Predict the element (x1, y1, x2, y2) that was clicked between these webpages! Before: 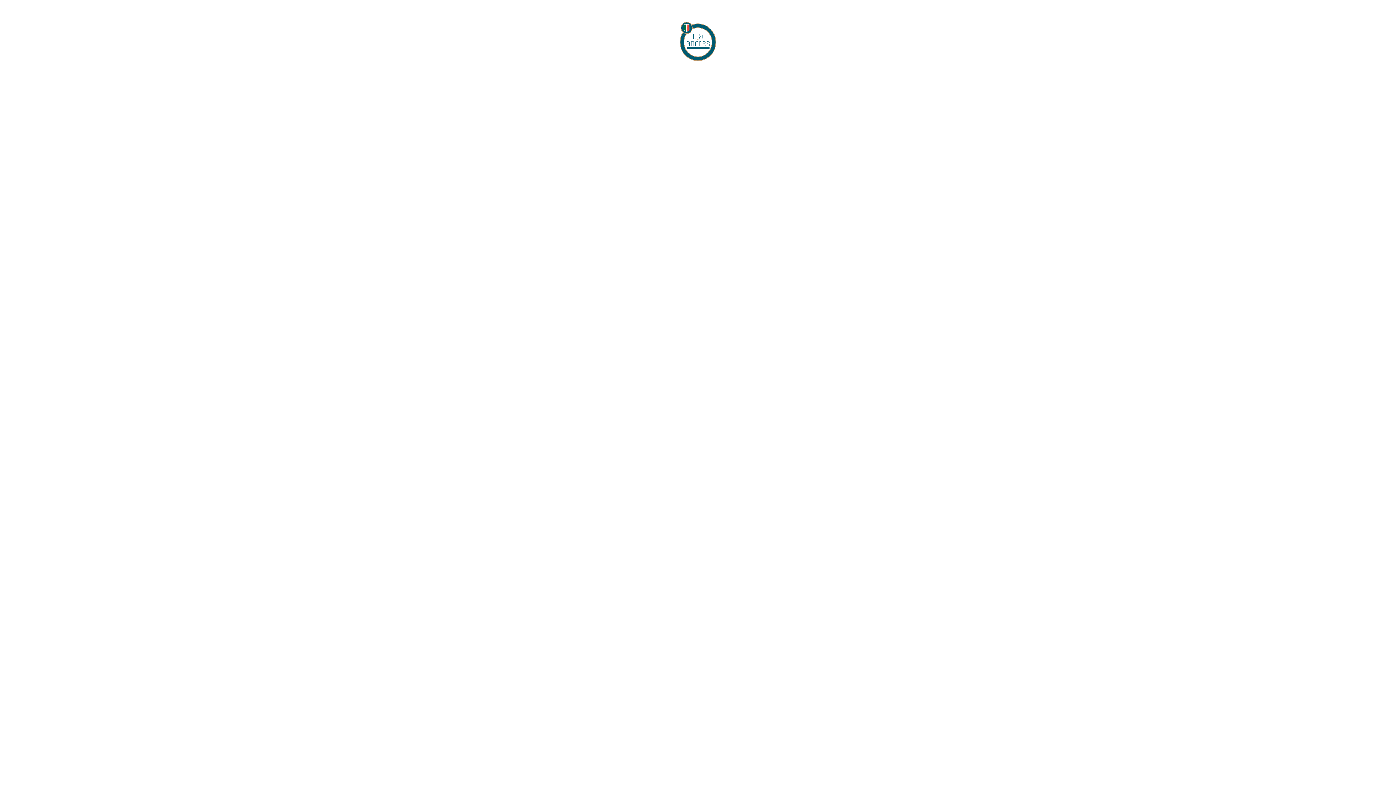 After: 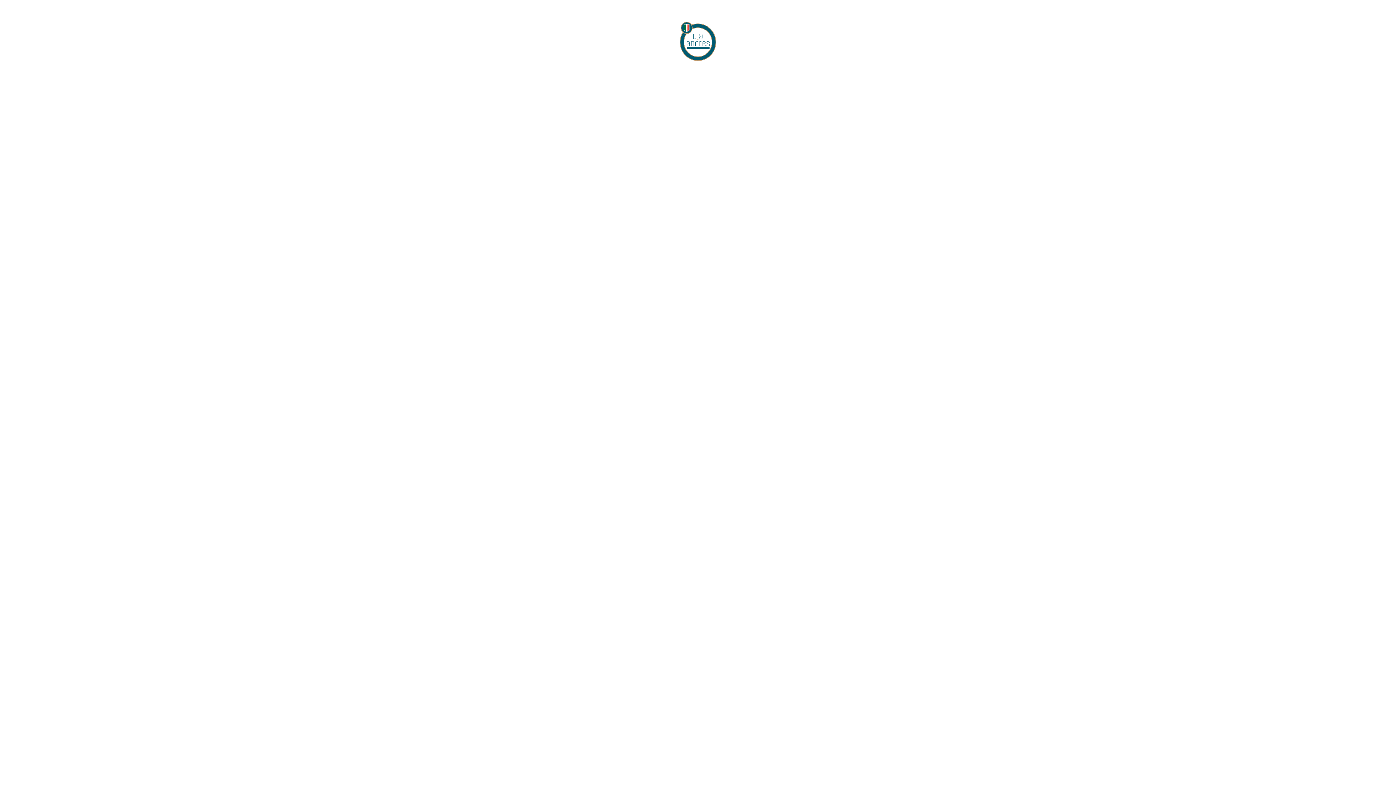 Action: bbox: (78, 749, 85, 756) label: Show slide 3 of 3